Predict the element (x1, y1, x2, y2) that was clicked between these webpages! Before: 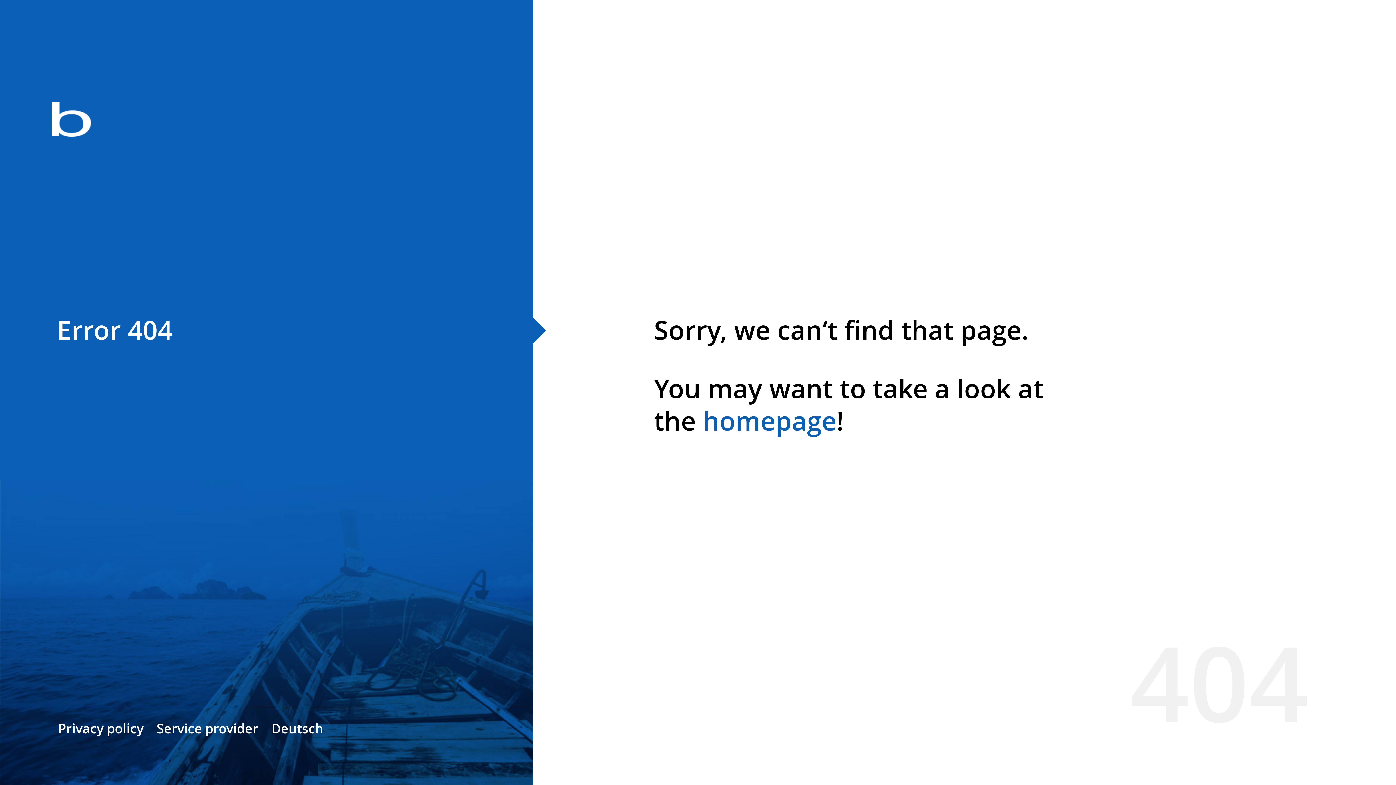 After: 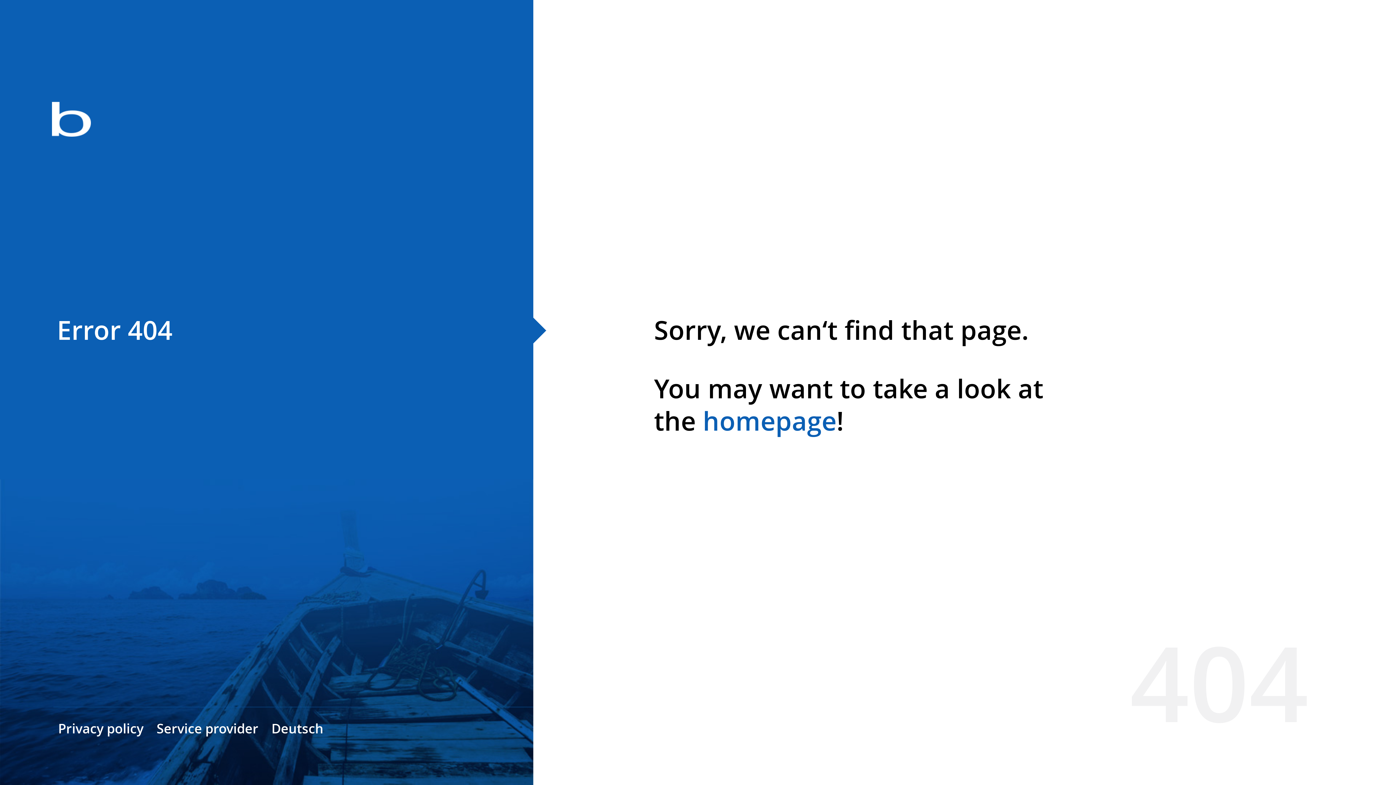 Action: bbox: (702, 403, 836, 438) label: homepage